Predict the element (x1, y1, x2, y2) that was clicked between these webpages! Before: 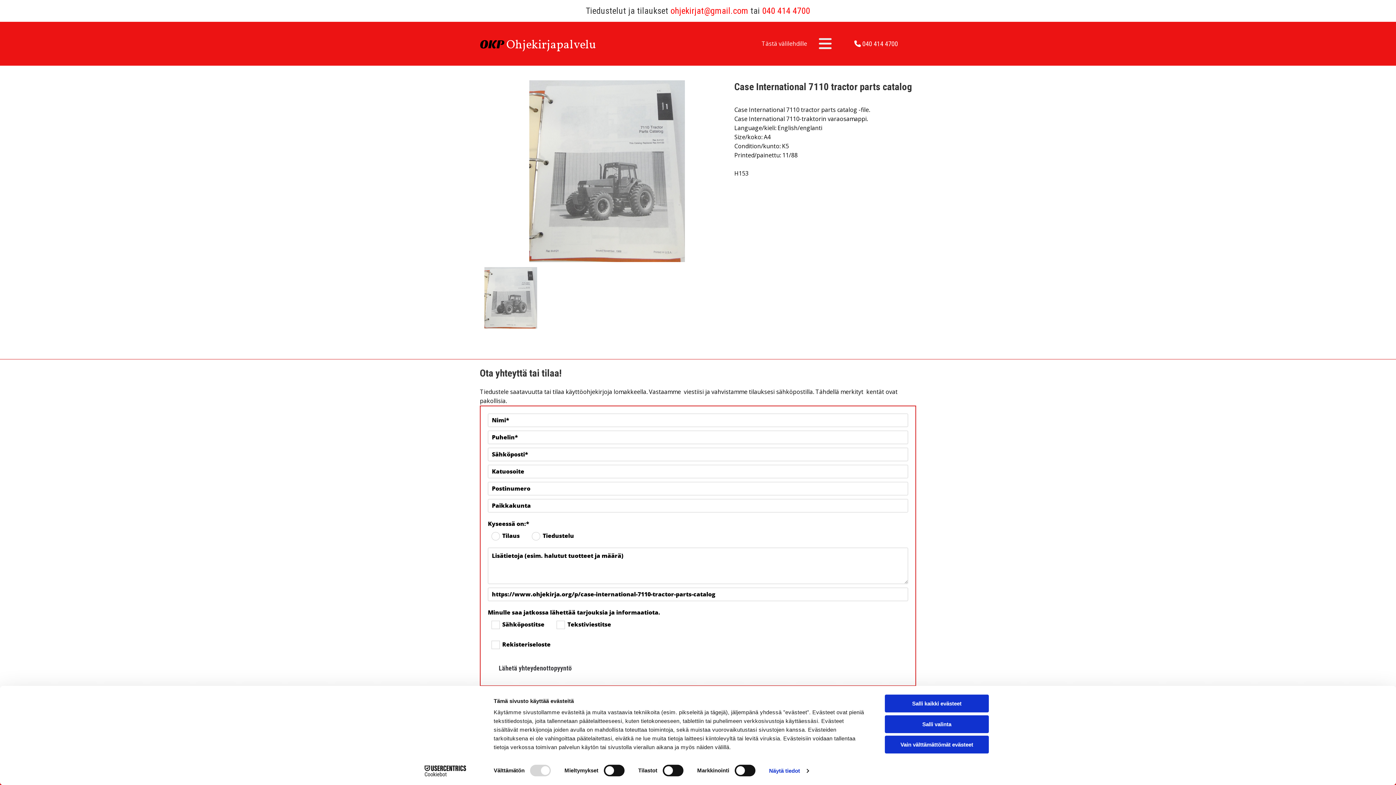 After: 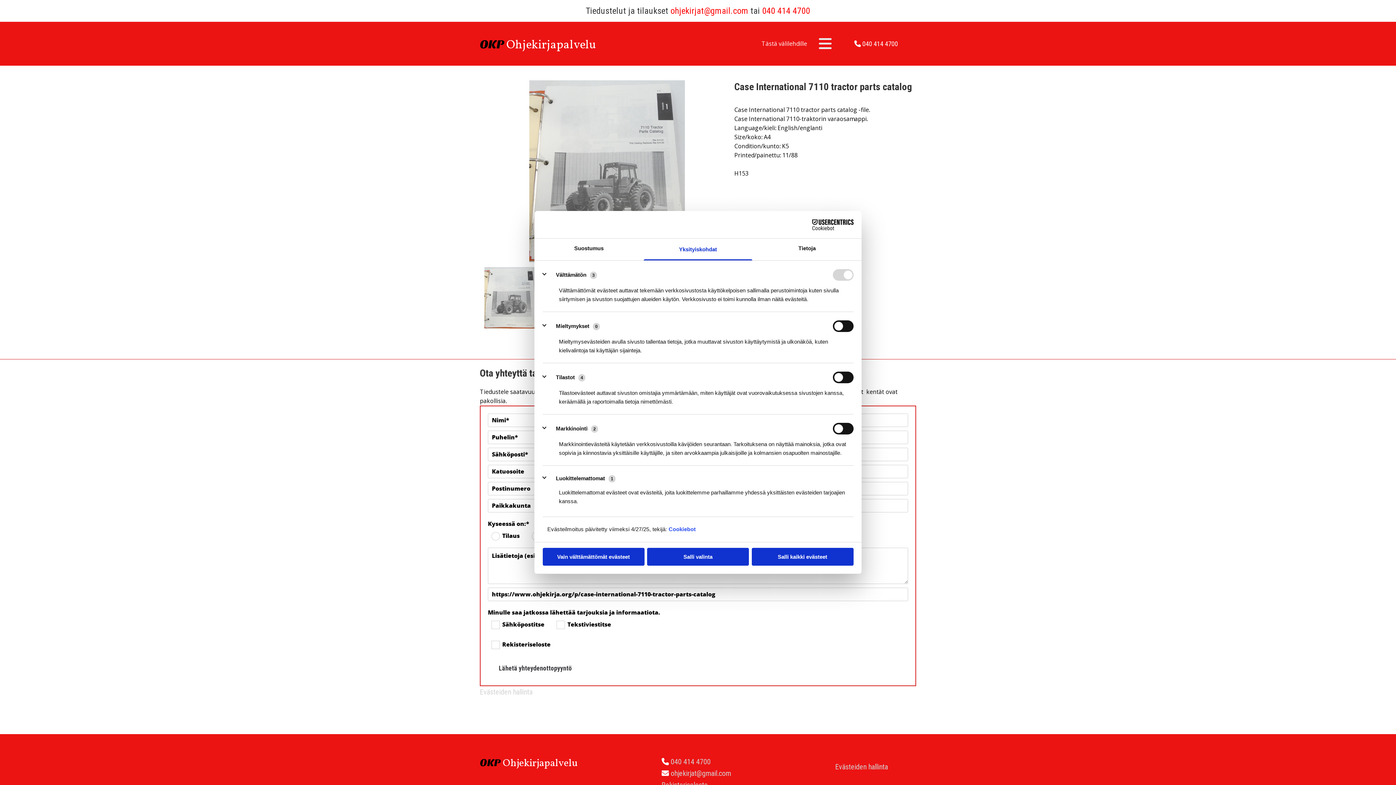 Action: bbox: (769, 765, 808, 776) label: Näytä tiedot